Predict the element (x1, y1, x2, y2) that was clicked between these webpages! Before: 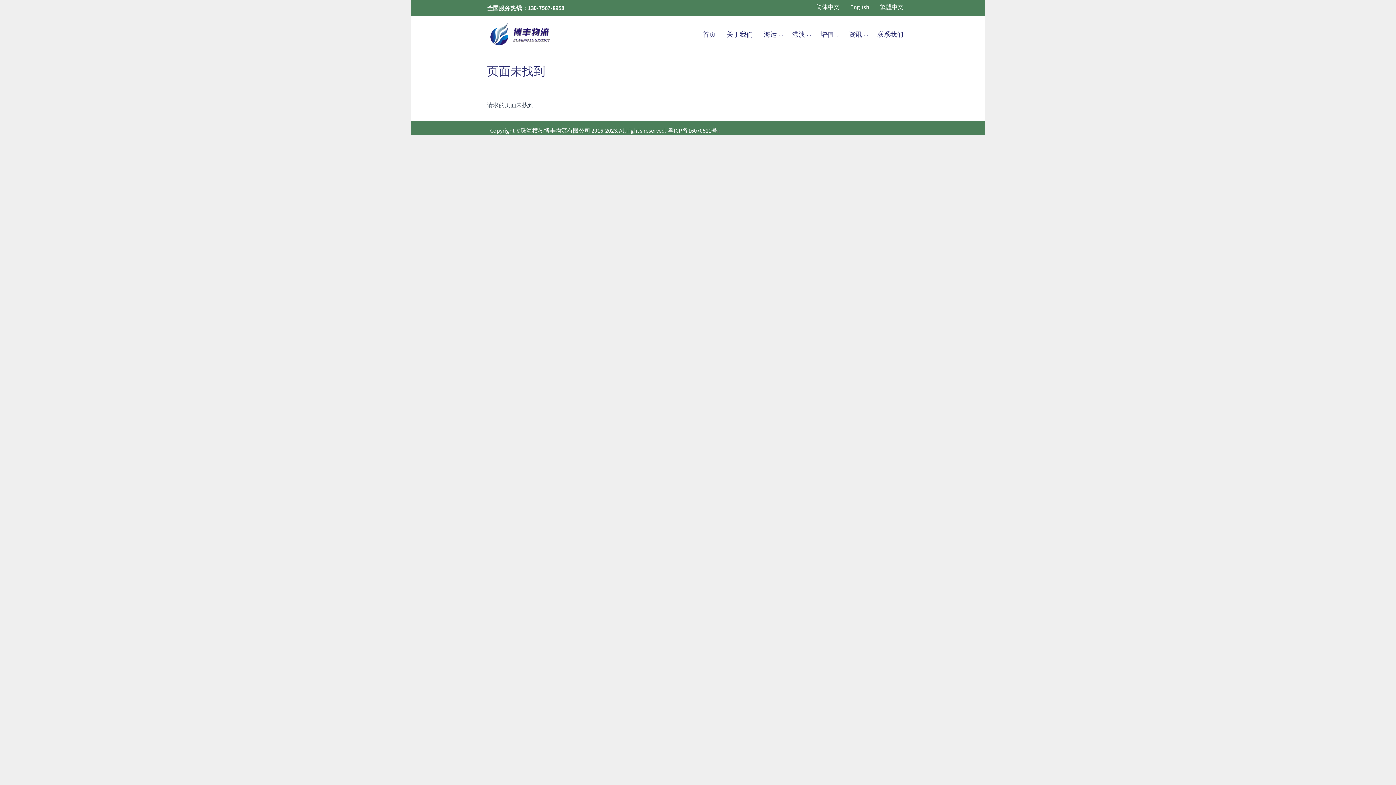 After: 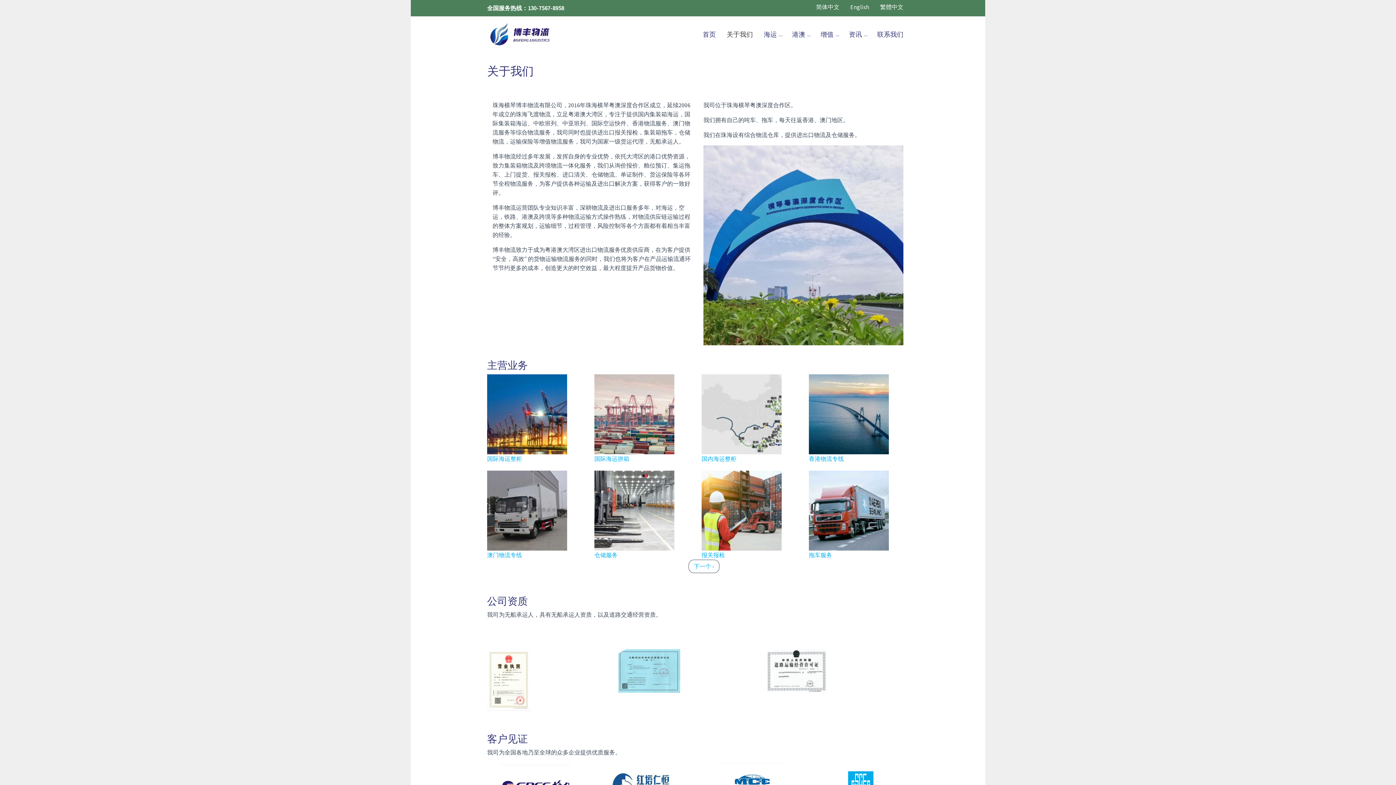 Action: bbox: (721, 16, 758, 52) label: 关于我们